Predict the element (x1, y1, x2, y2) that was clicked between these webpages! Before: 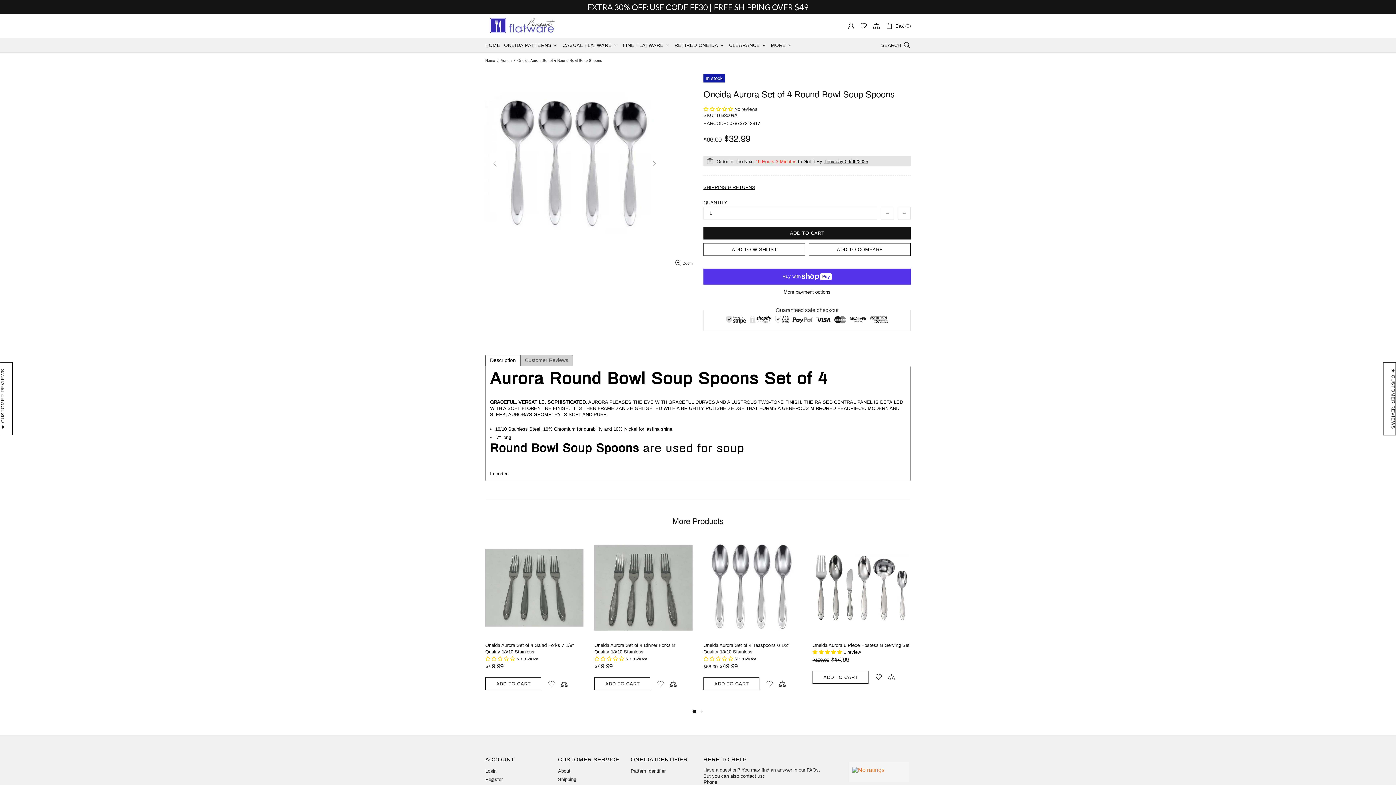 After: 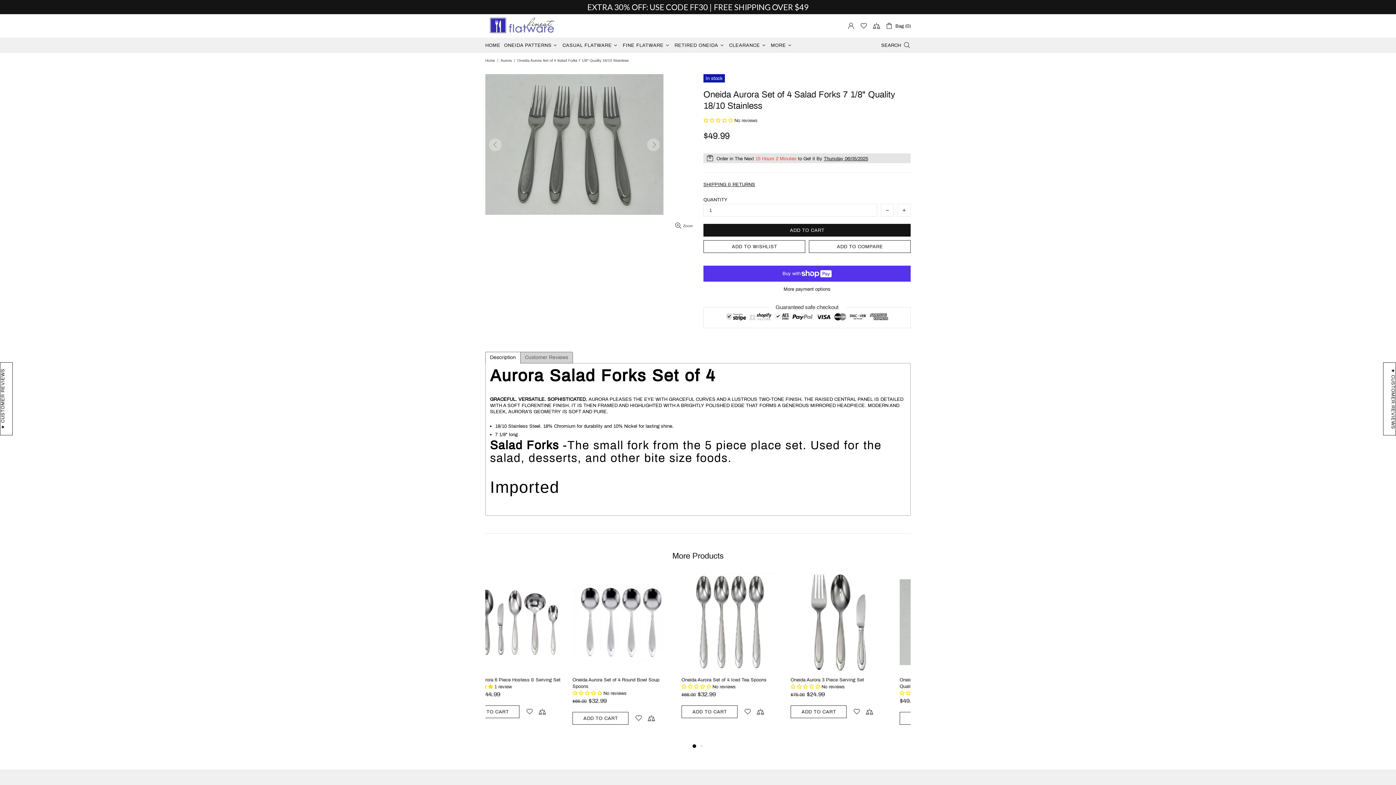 Action: bbox: (485, 538, 583, 558)